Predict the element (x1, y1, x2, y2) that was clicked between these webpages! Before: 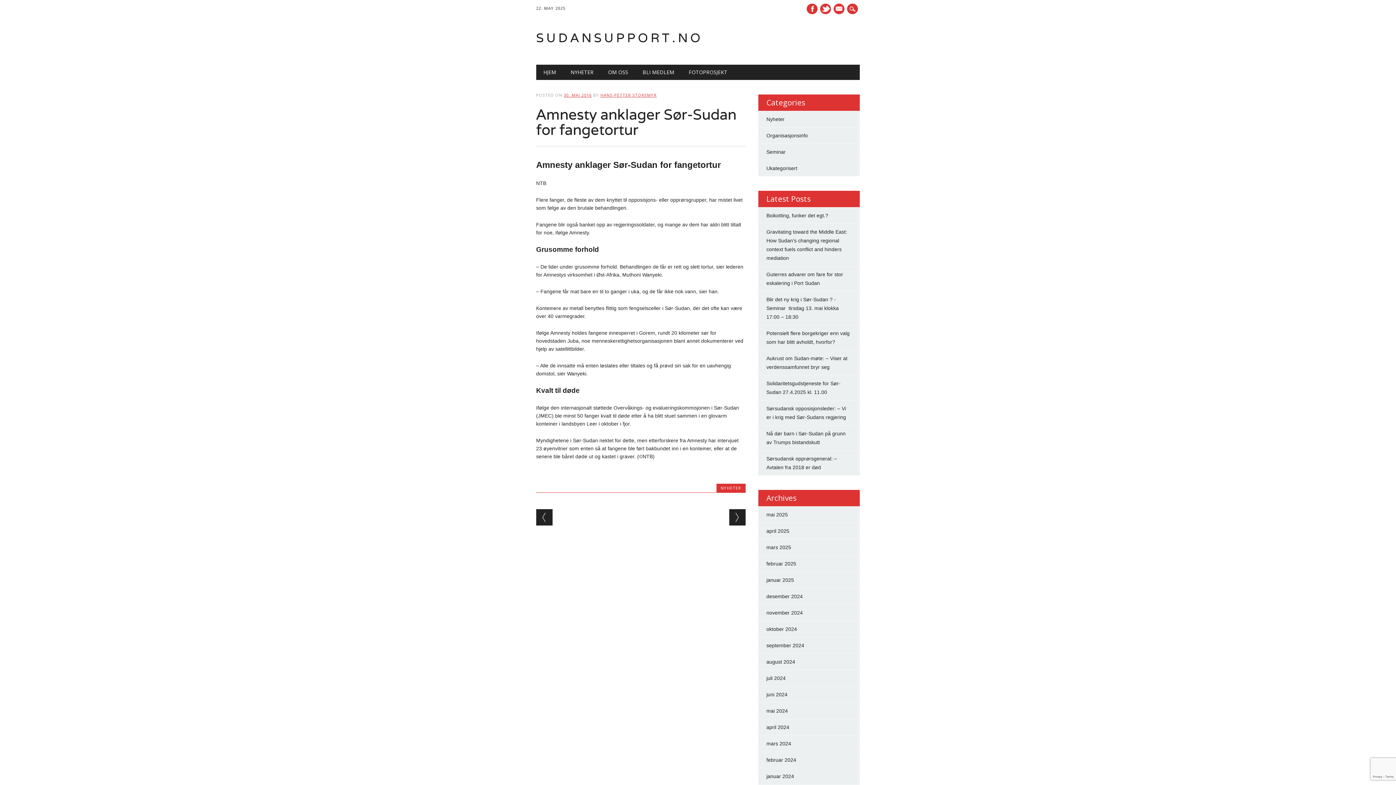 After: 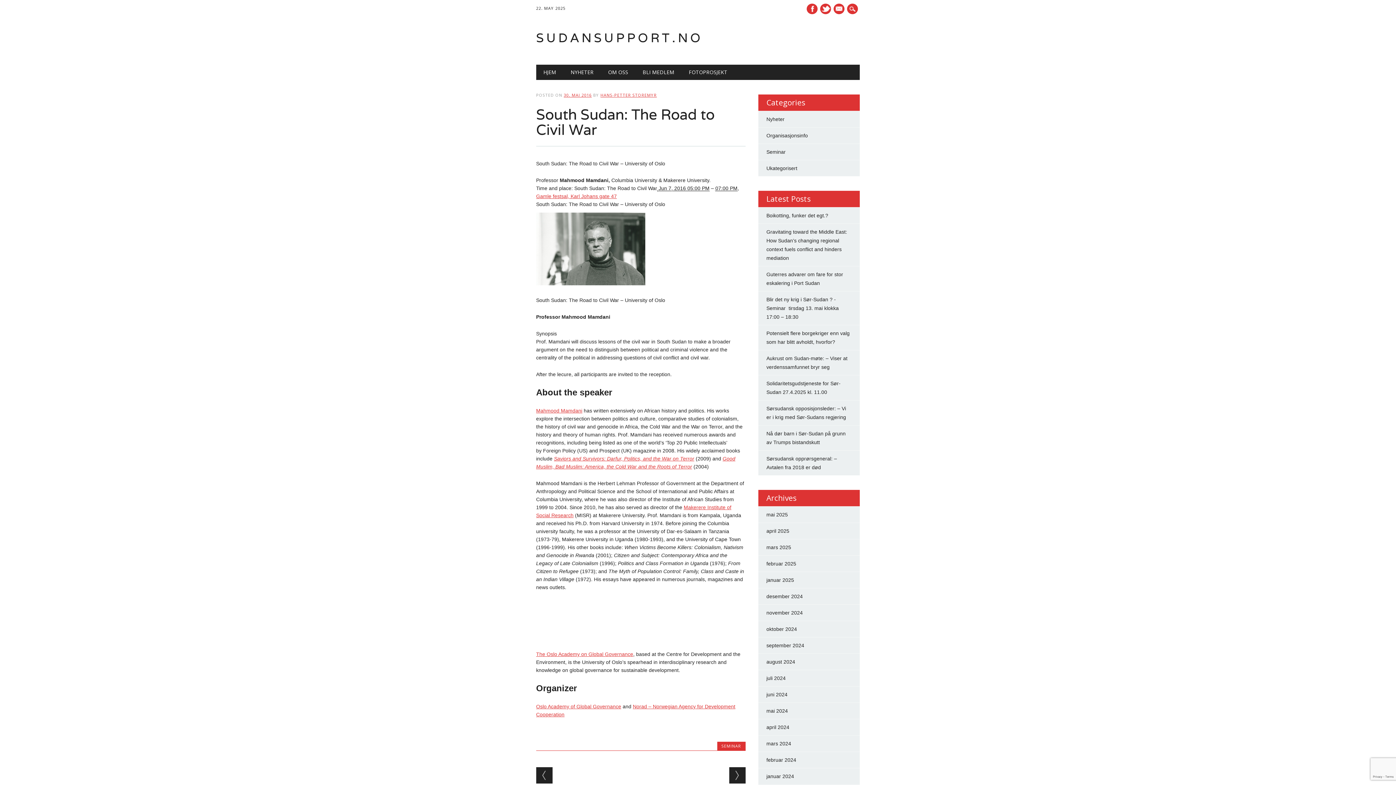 Action: bbox: (536, 509, 552, 525) label: ← Previous